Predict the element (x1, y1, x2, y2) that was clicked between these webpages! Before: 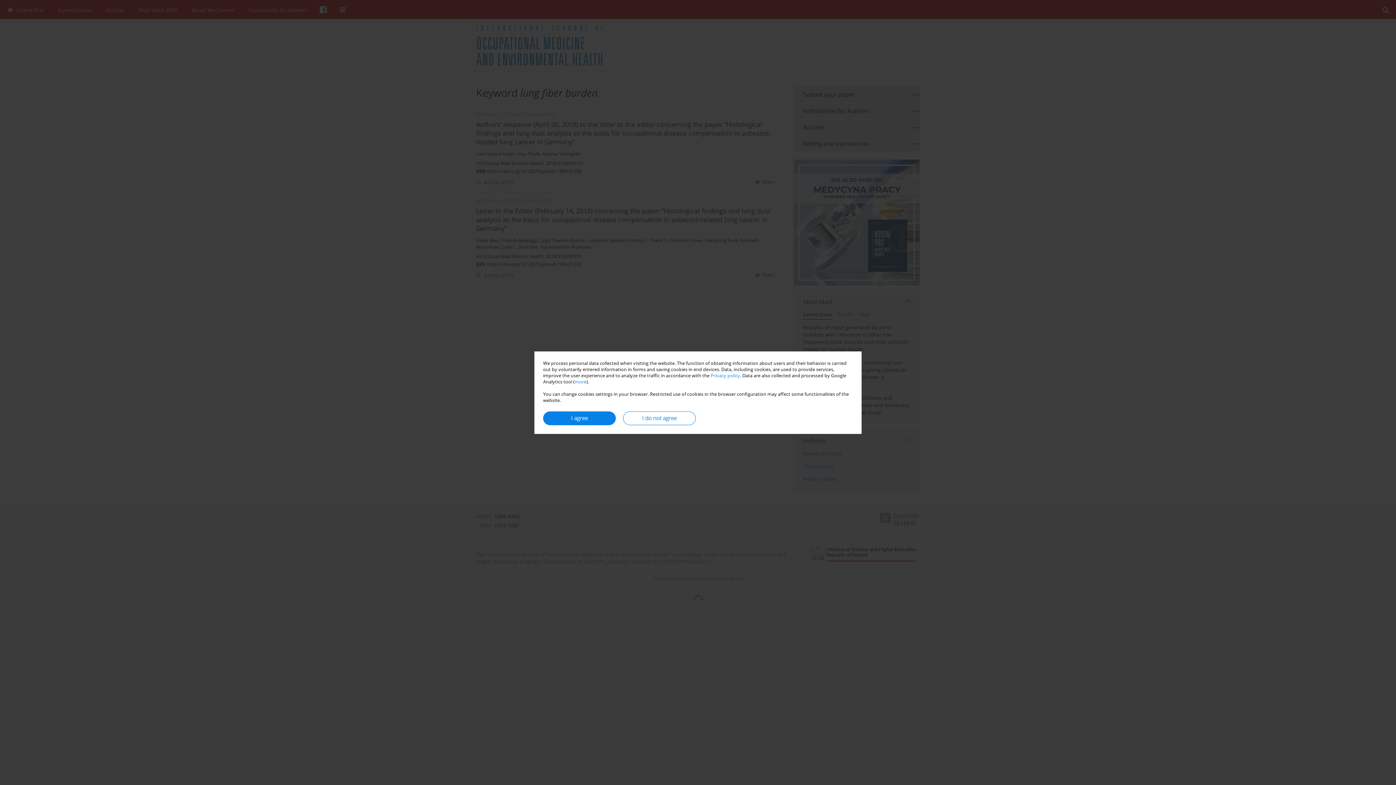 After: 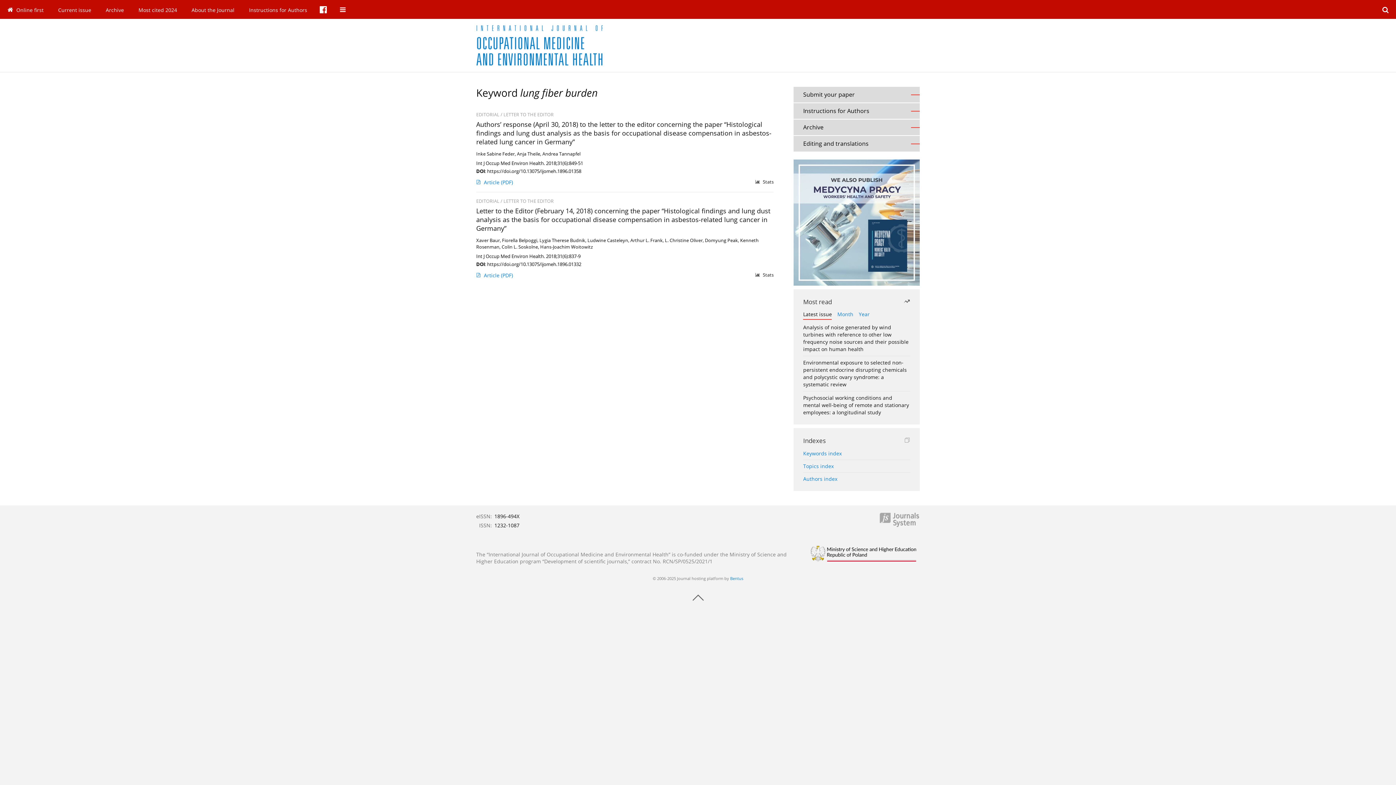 Action: label: I do not agree bbox: (623, 411, 696, 425)